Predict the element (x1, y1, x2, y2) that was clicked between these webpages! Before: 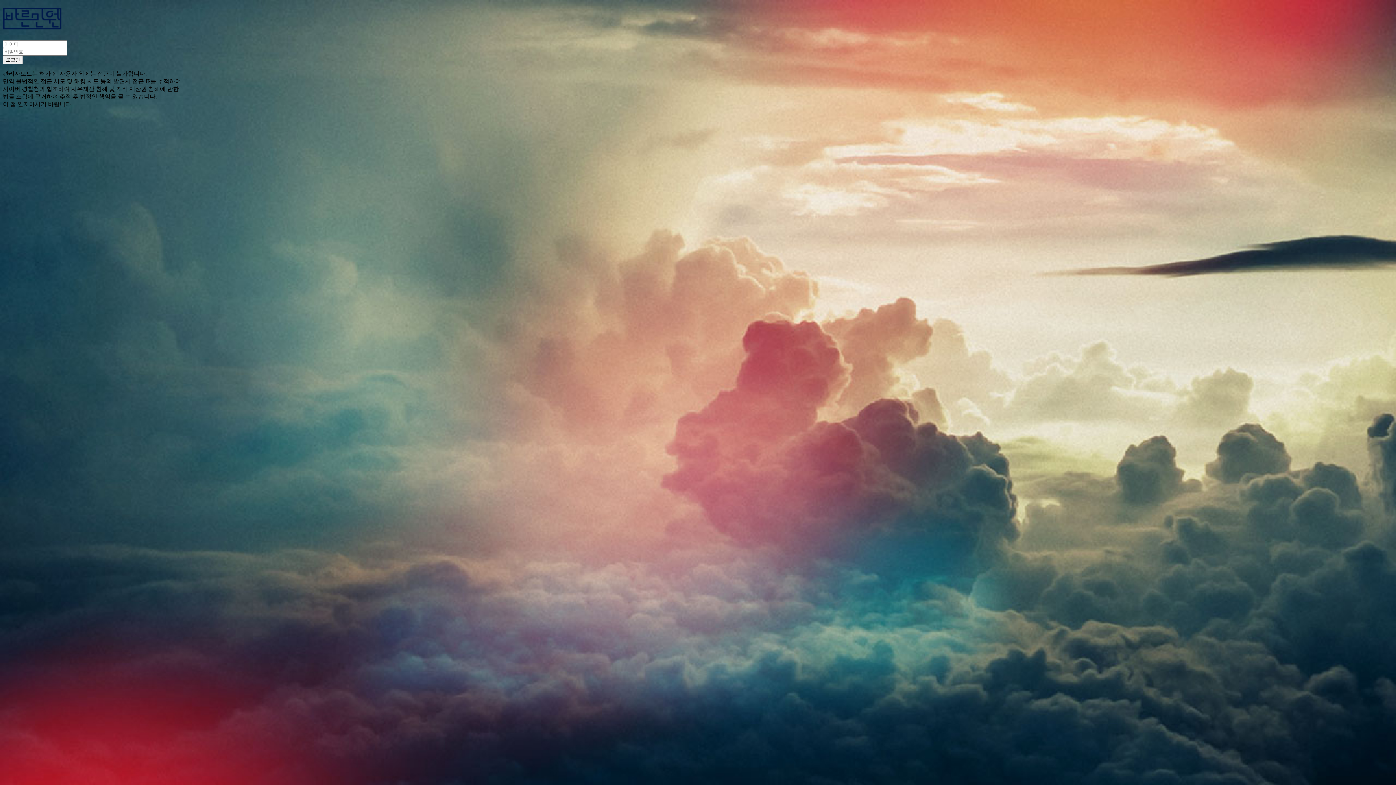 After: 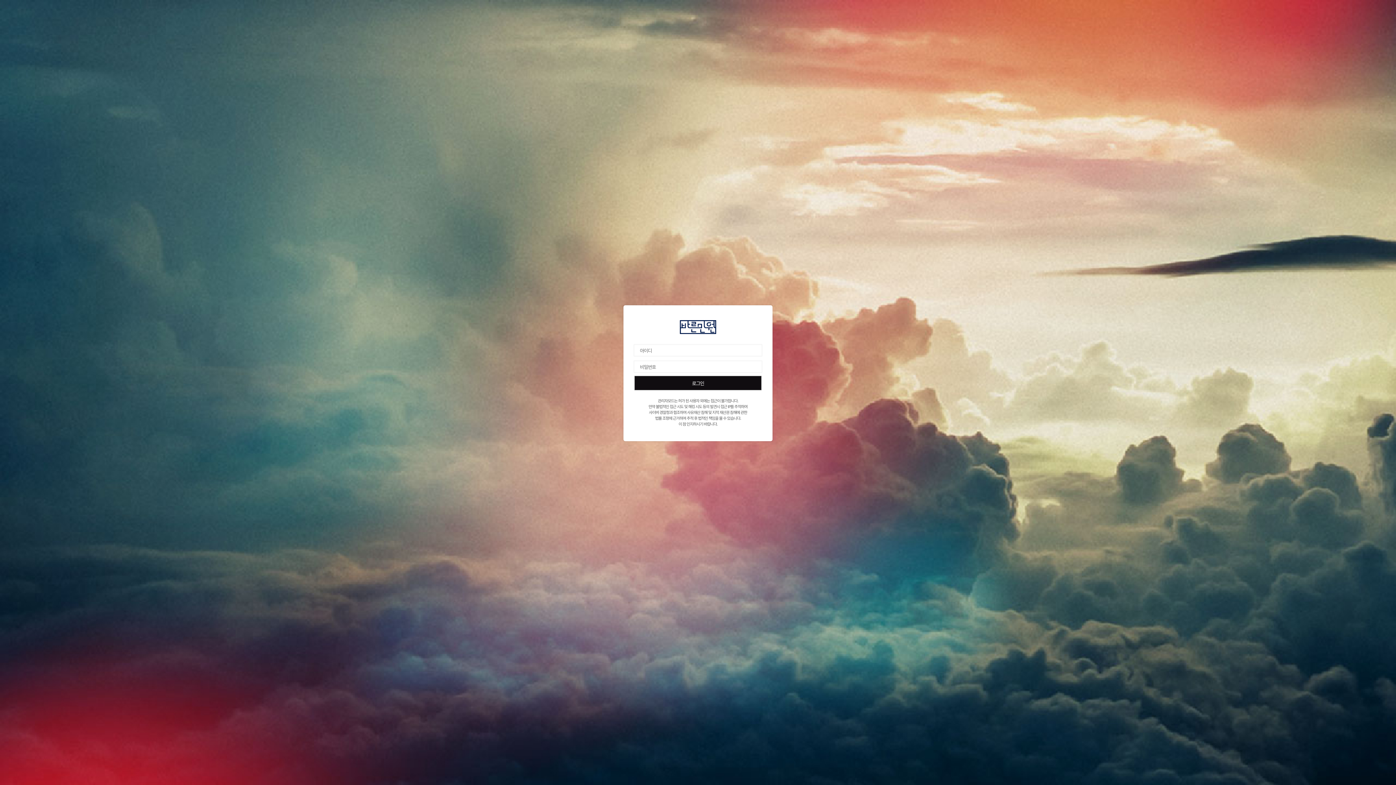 Action: bbox: (2, 19, 61, 32)